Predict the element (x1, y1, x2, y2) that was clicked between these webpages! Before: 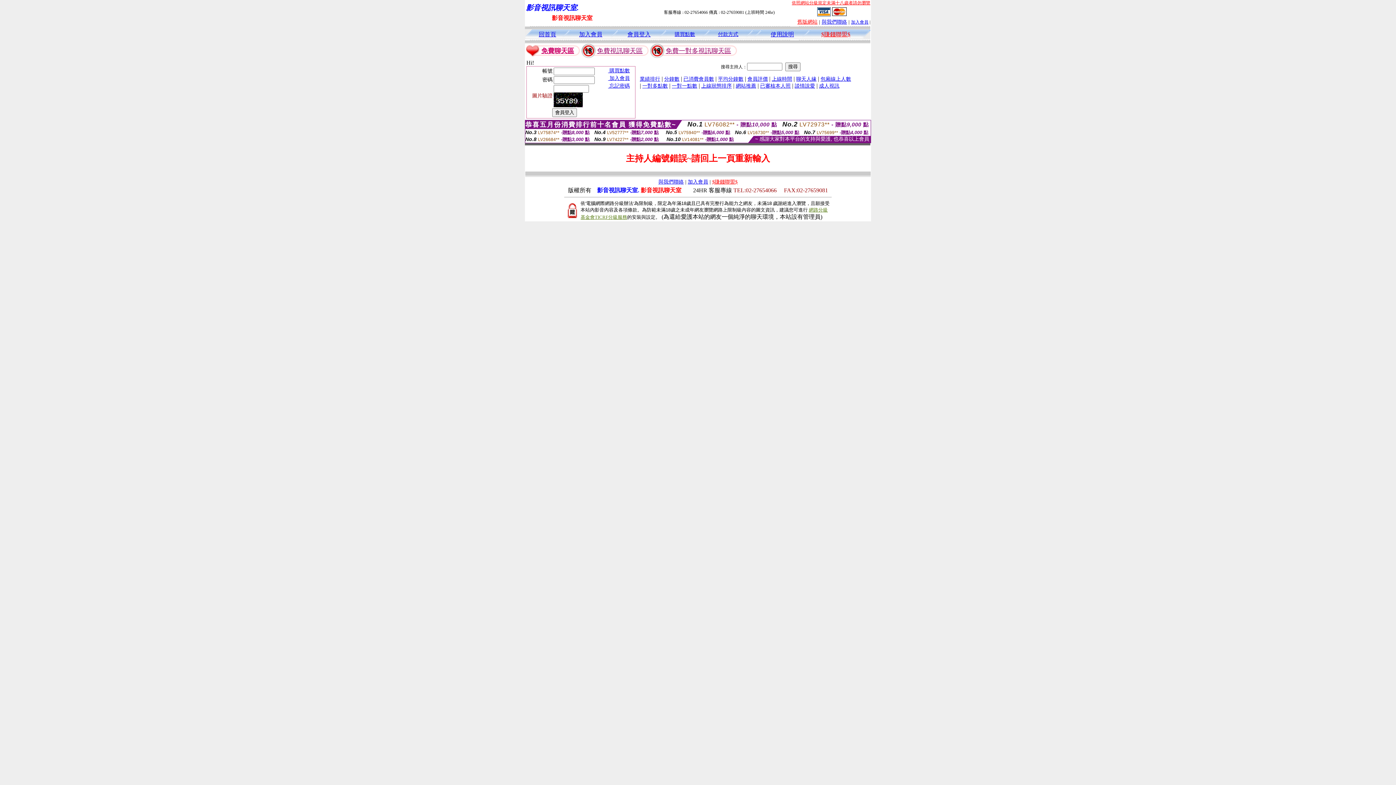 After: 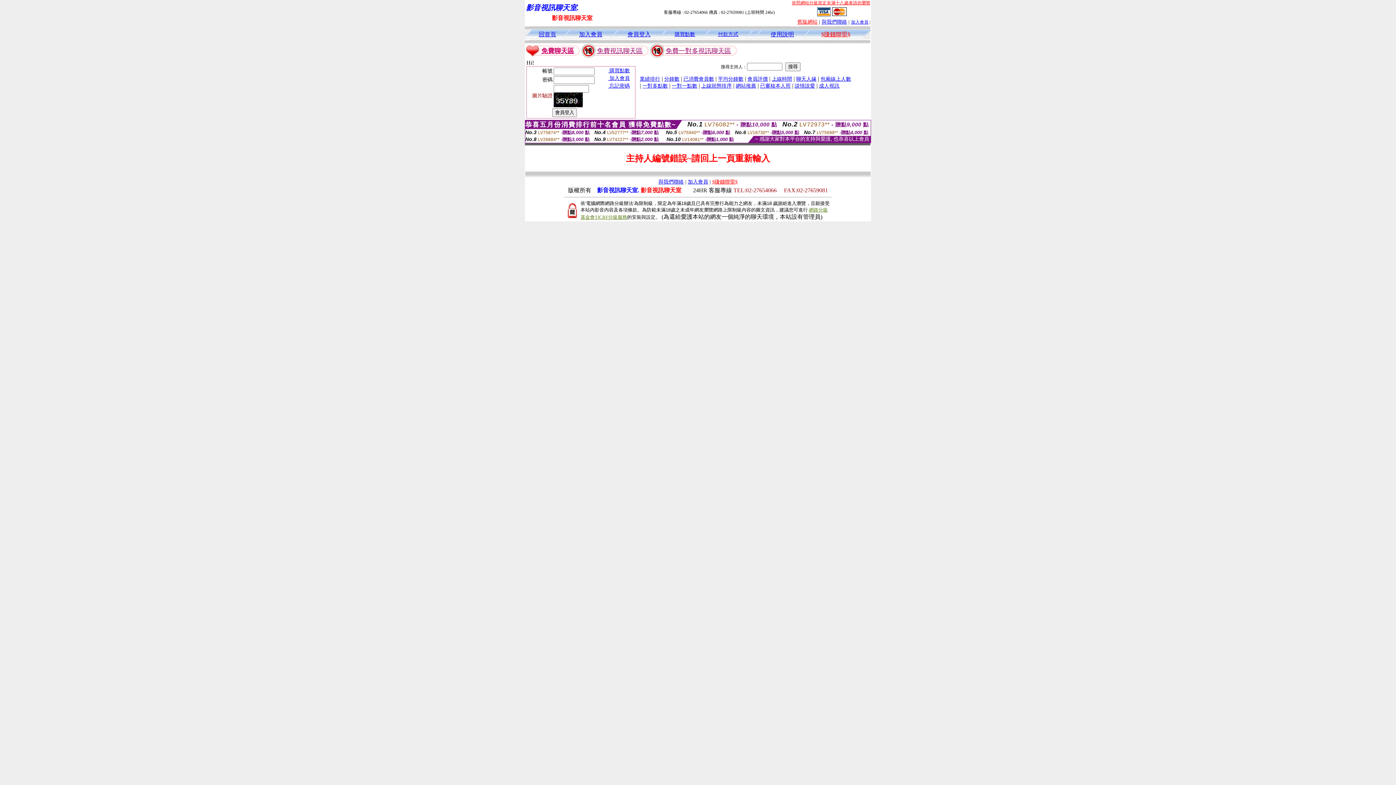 Action: bbox: (792, 0, 870, 5) label: 依照網站分級規定未滿十八歲者請勿瀏覽